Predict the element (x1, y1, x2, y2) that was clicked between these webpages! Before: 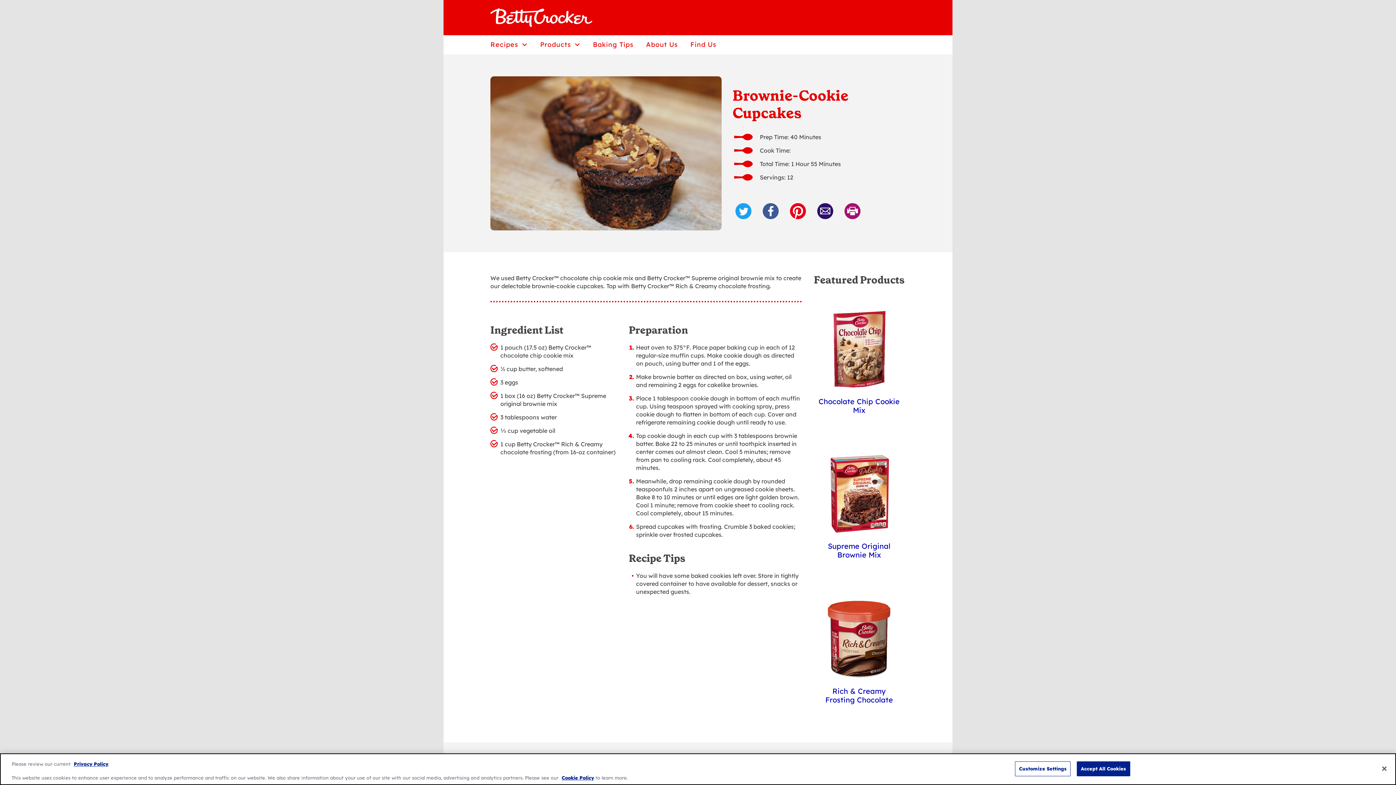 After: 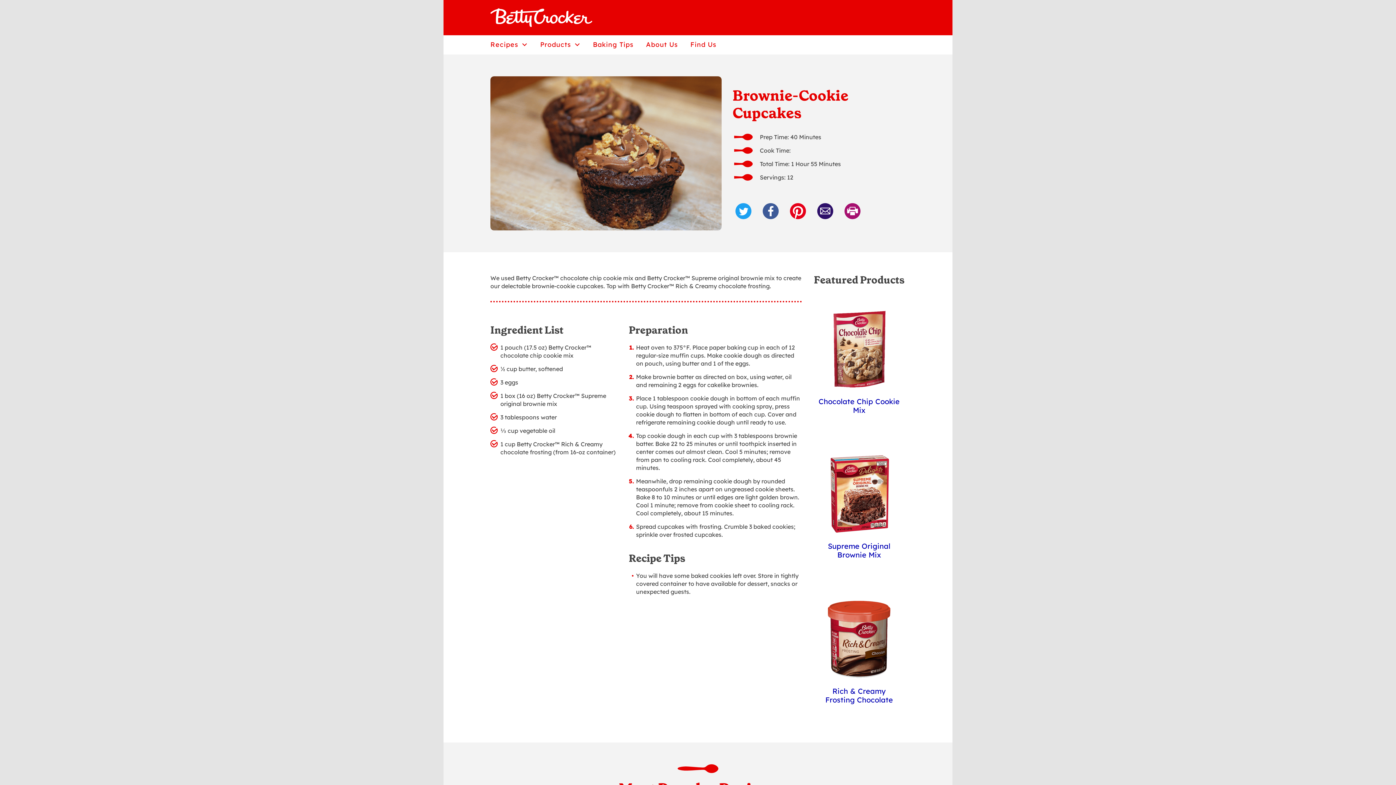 Action: bbox: (1376, 760, 1392, 776) label: Close